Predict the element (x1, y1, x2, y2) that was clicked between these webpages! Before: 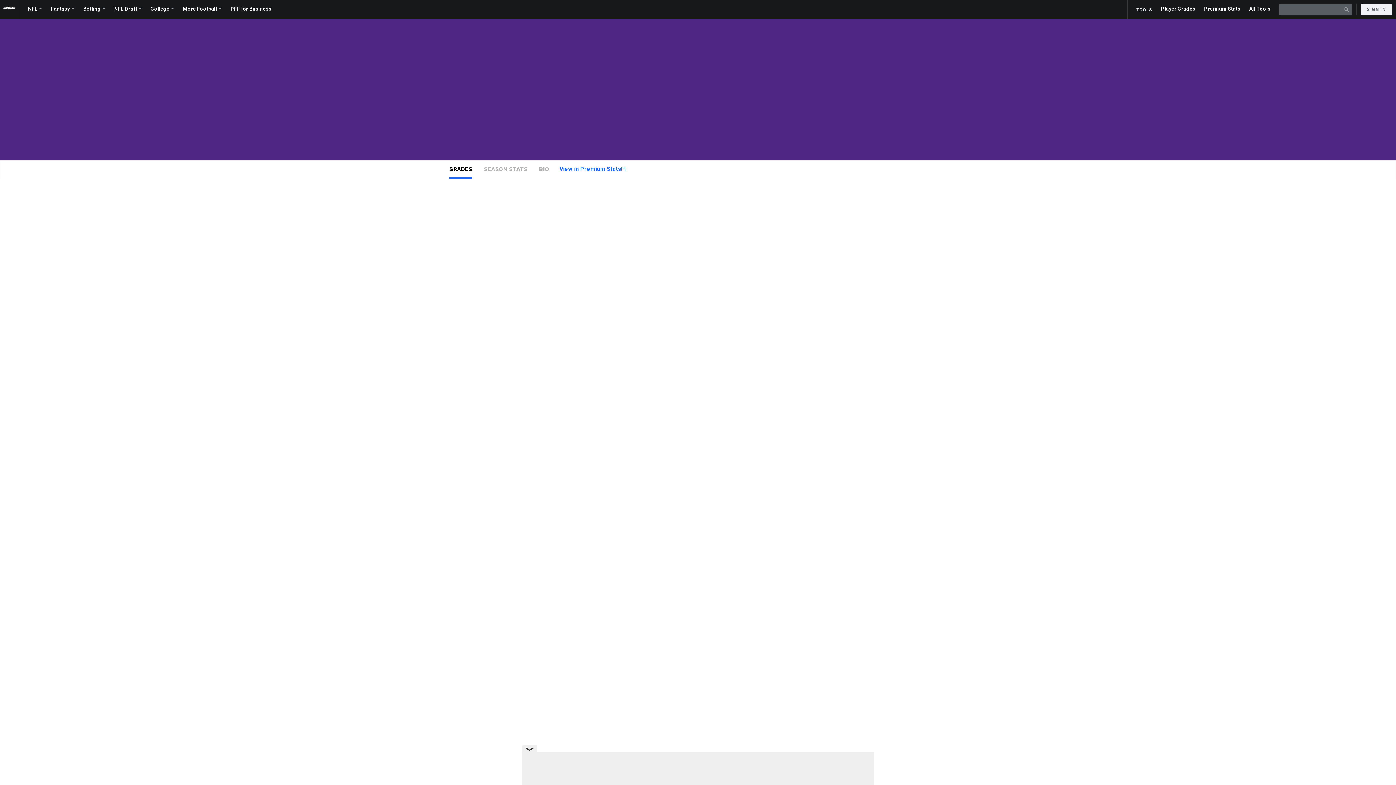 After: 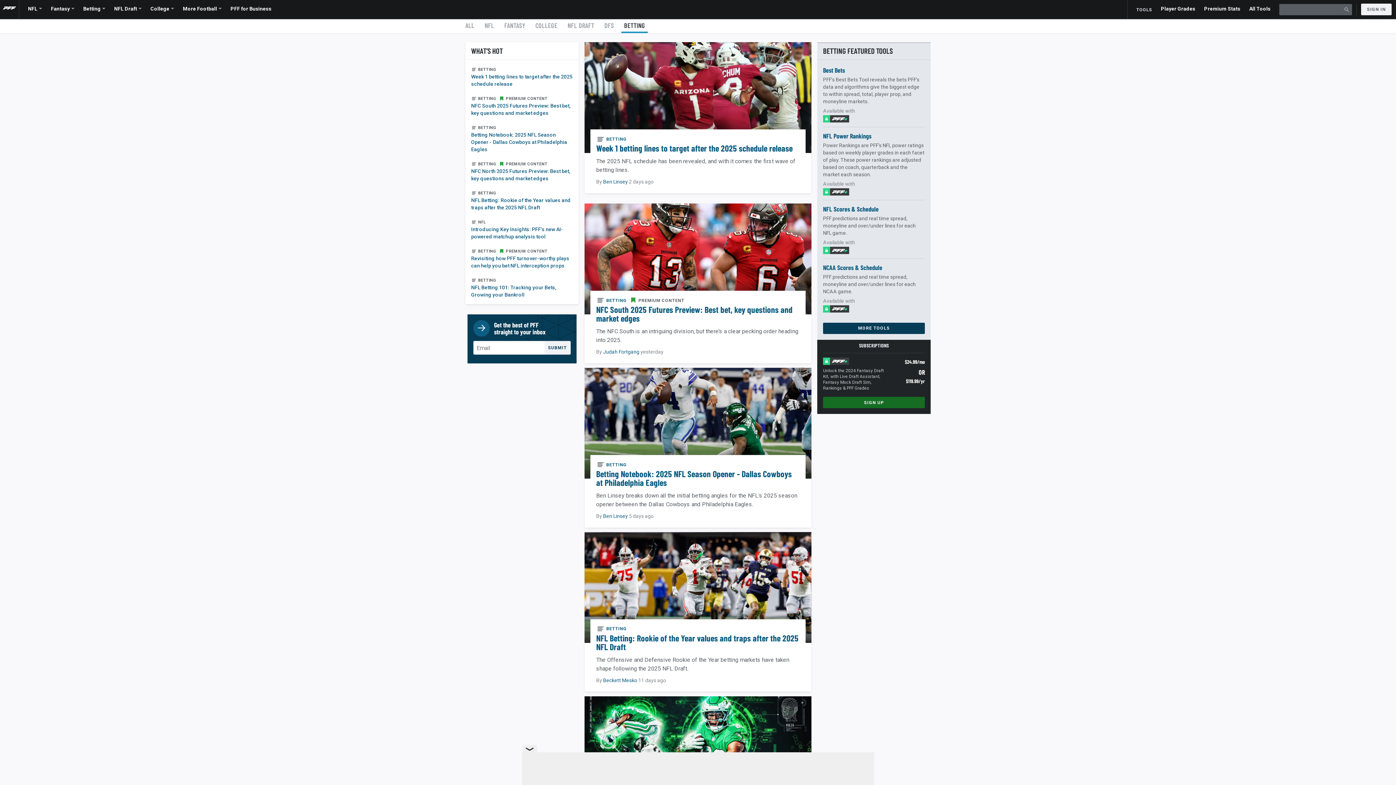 Action: bbox: (83, 0, 105, 18) label: Betting